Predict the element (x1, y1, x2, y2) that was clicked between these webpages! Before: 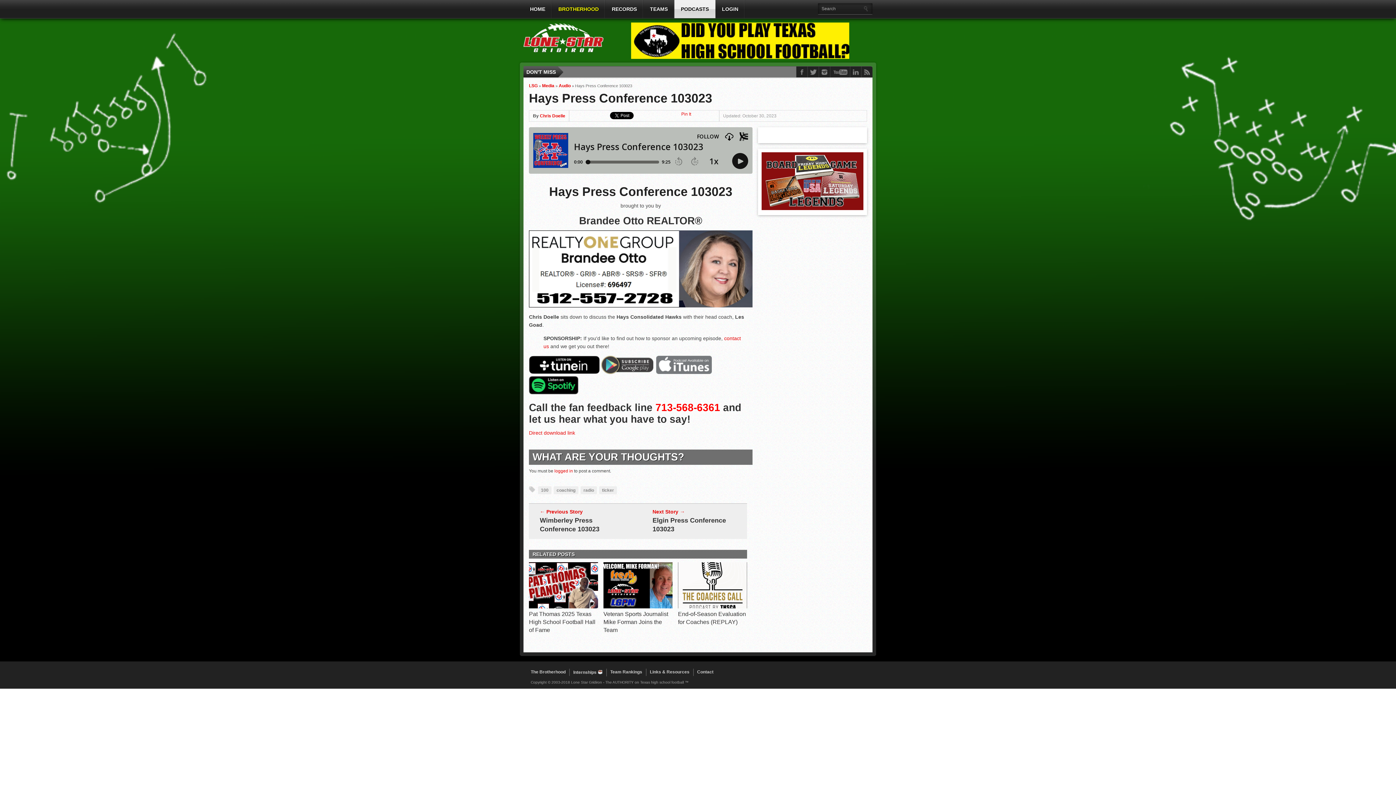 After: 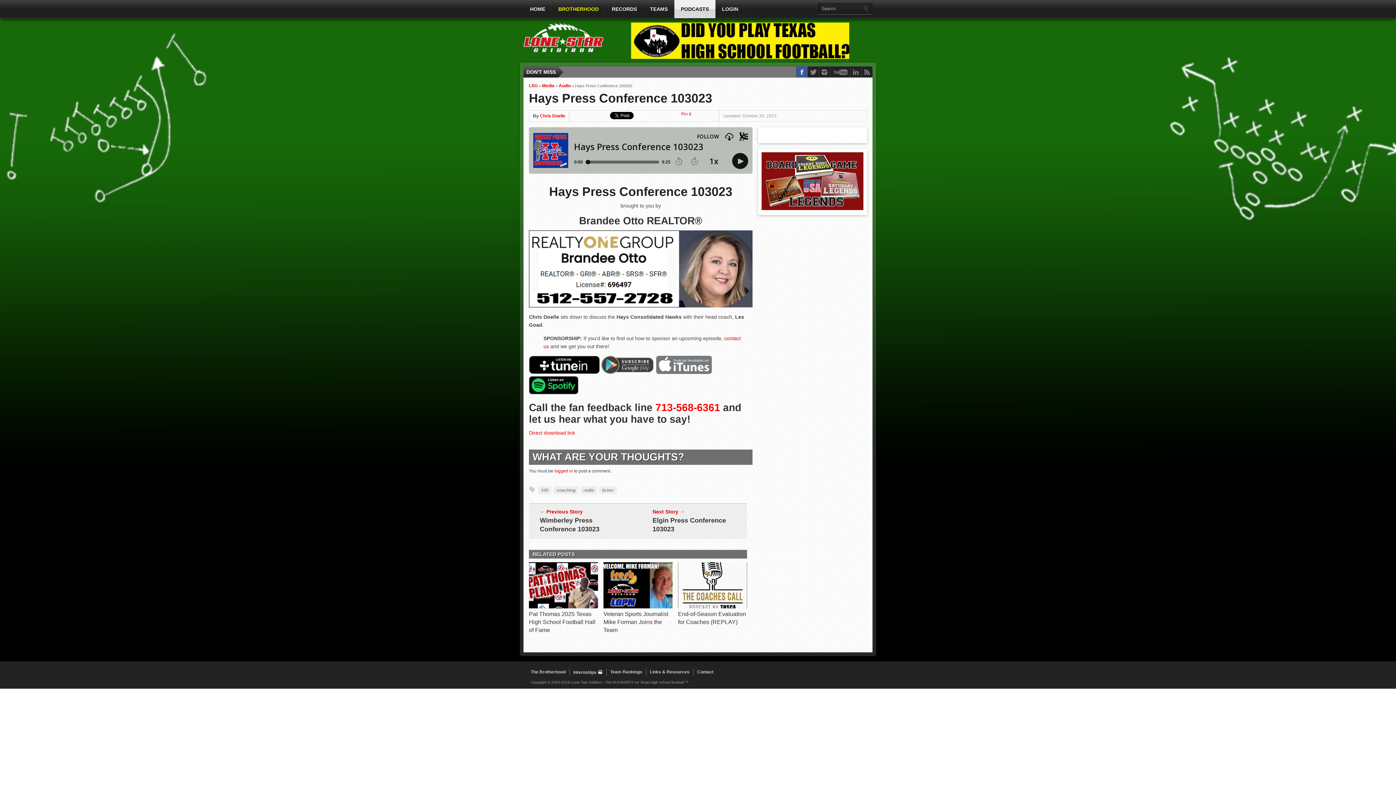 Action: bbox: (796, 66, 807, 77)